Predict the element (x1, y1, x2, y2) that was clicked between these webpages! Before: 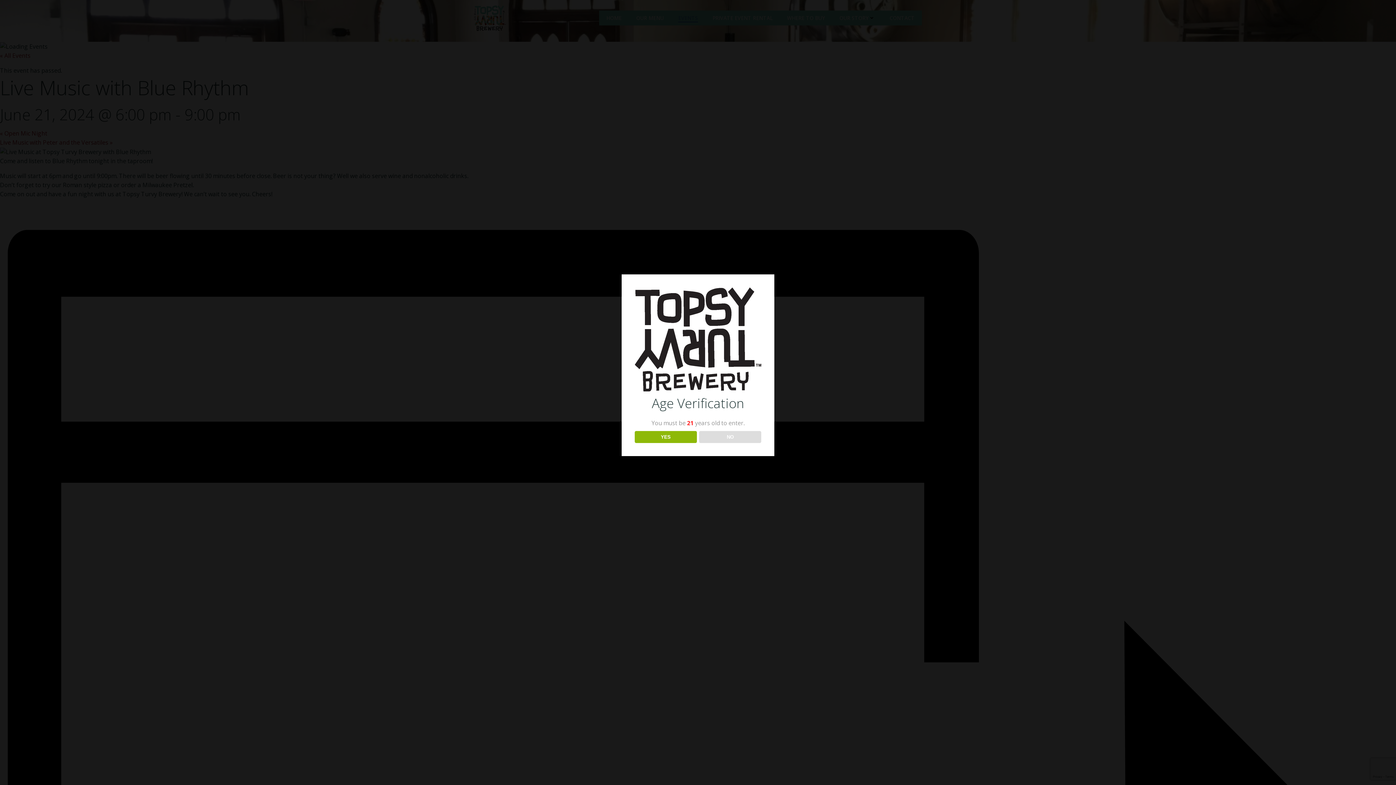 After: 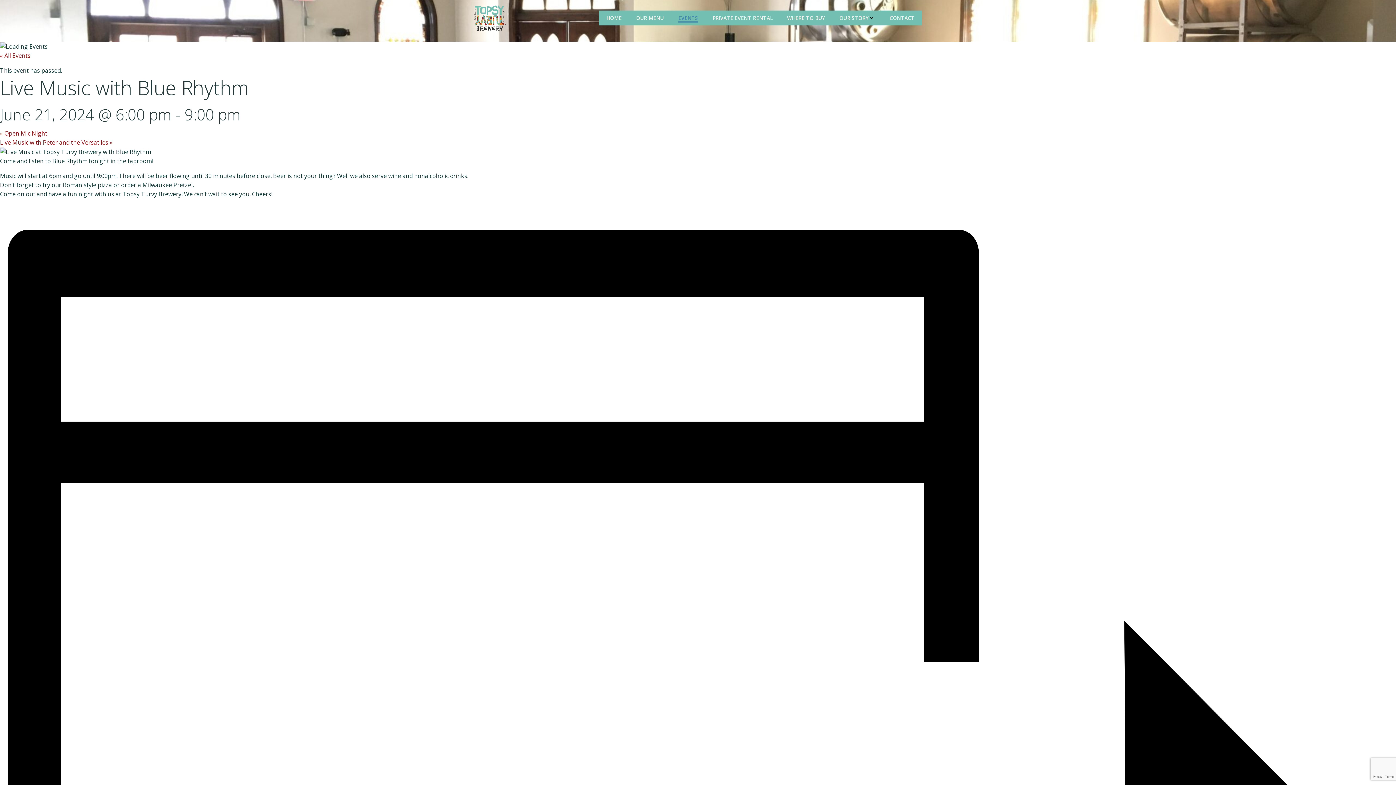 Action: bbox: (634, 431, 696, 443) label: YES